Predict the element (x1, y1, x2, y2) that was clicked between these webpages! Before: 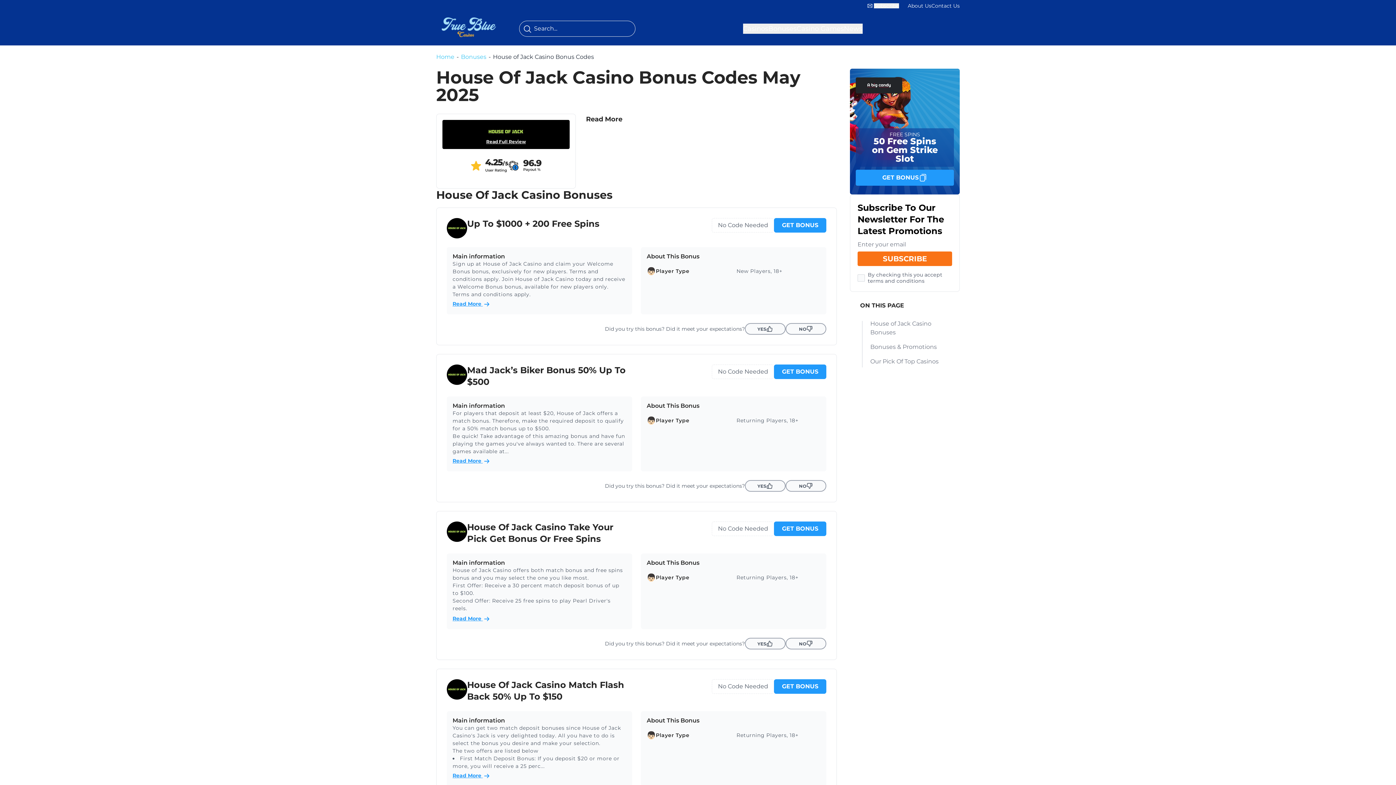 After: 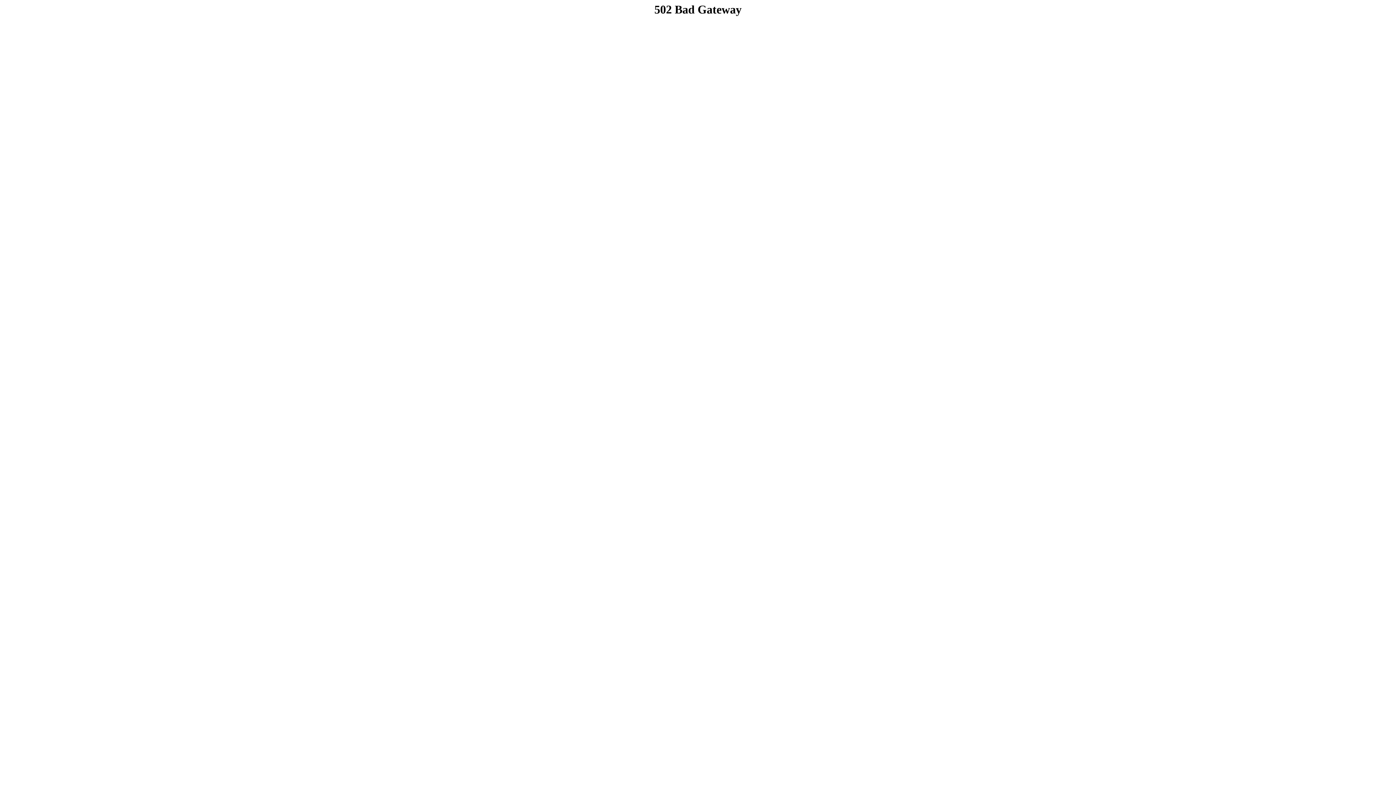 Action: label: Read More  bbox: (452, 772, 489, 779)